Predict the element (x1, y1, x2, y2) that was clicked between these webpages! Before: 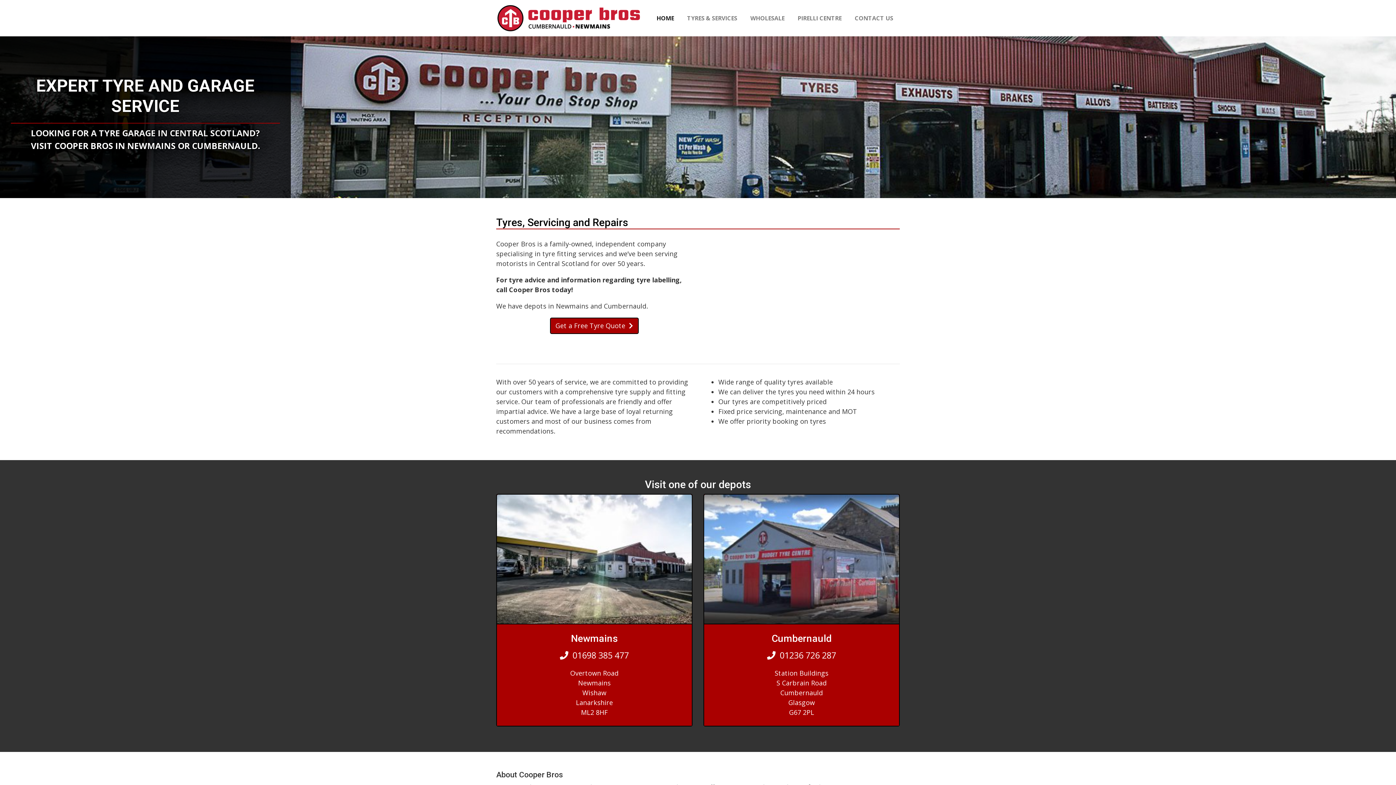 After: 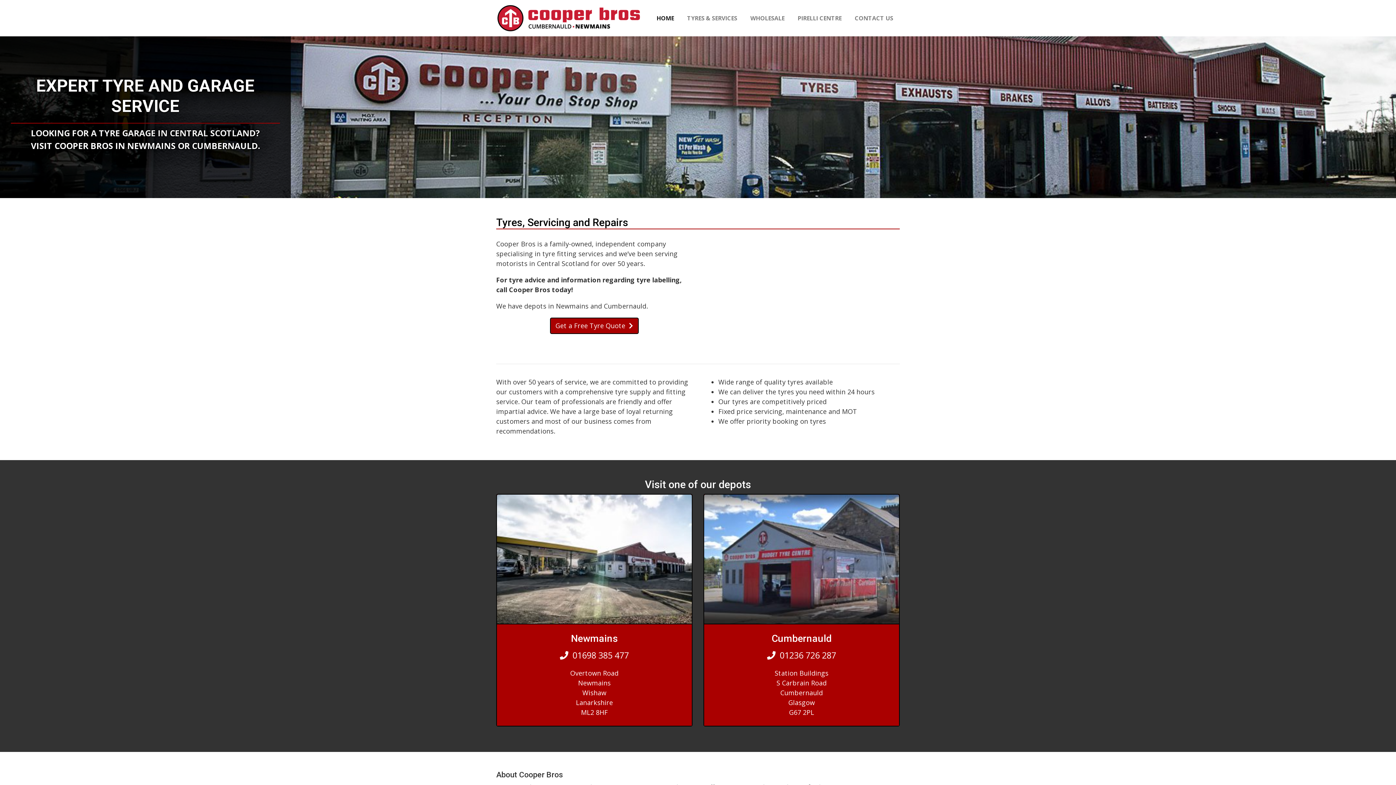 Action: bbox: (650, 8, 680, 28) label: HOME